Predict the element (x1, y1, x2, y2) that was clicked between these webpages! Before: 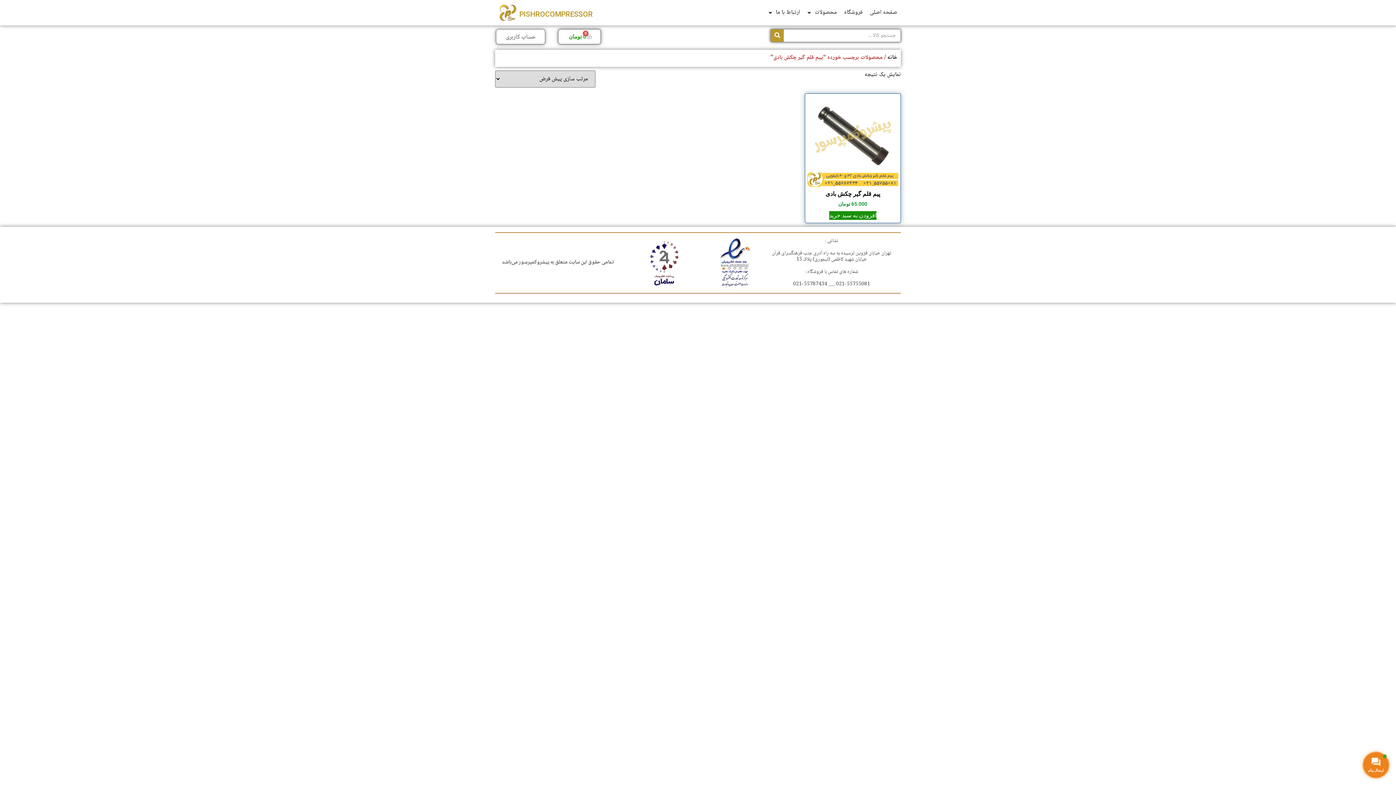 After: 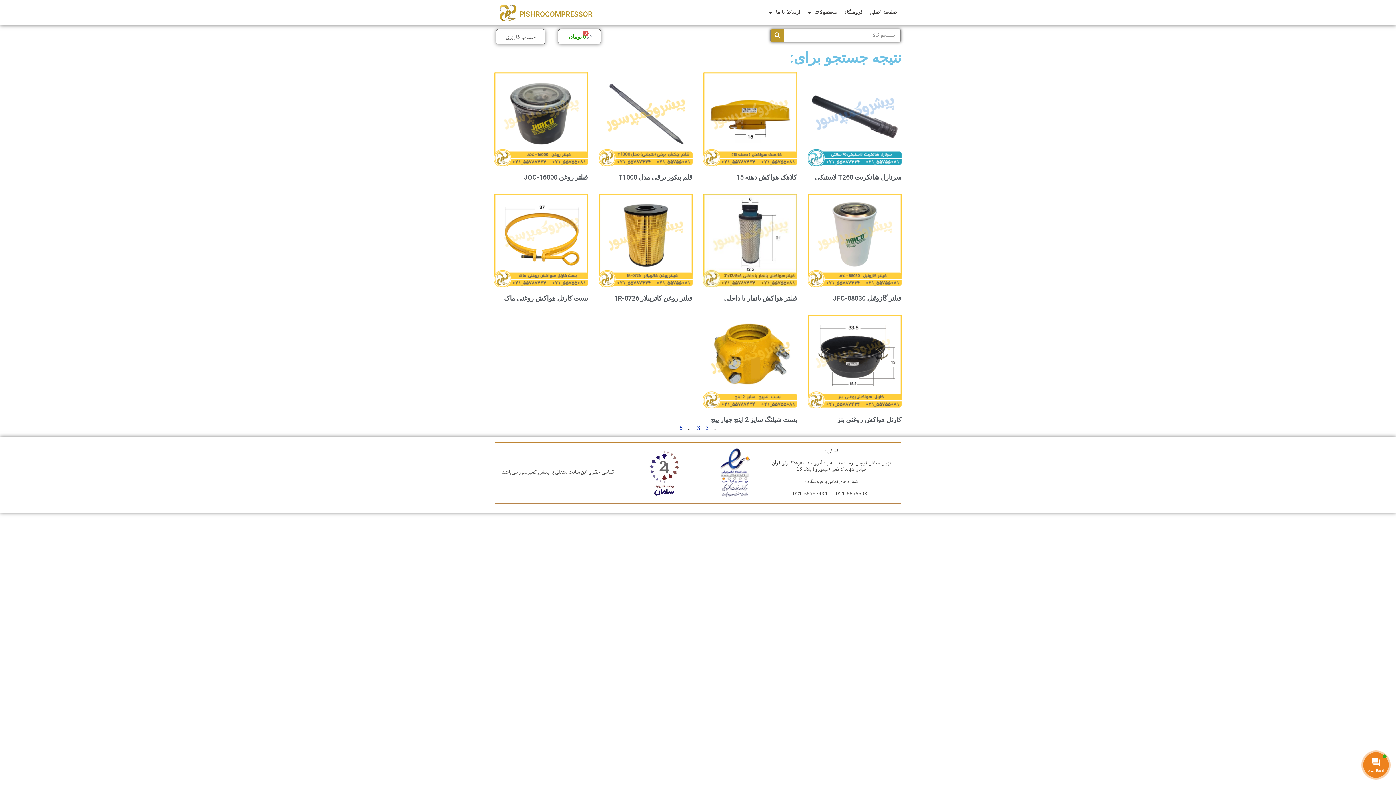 Action: label: جستجو bbox: (771, 29, 784, 41)